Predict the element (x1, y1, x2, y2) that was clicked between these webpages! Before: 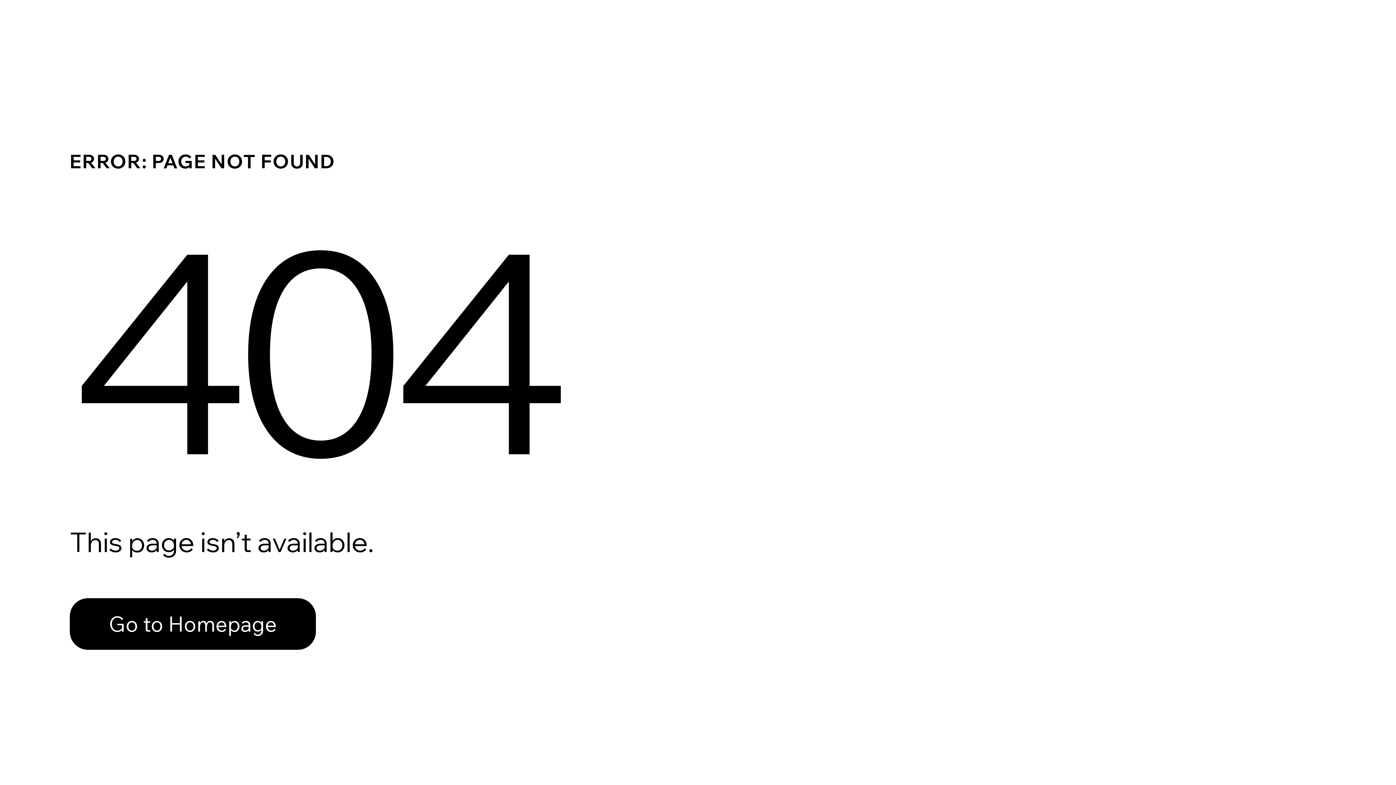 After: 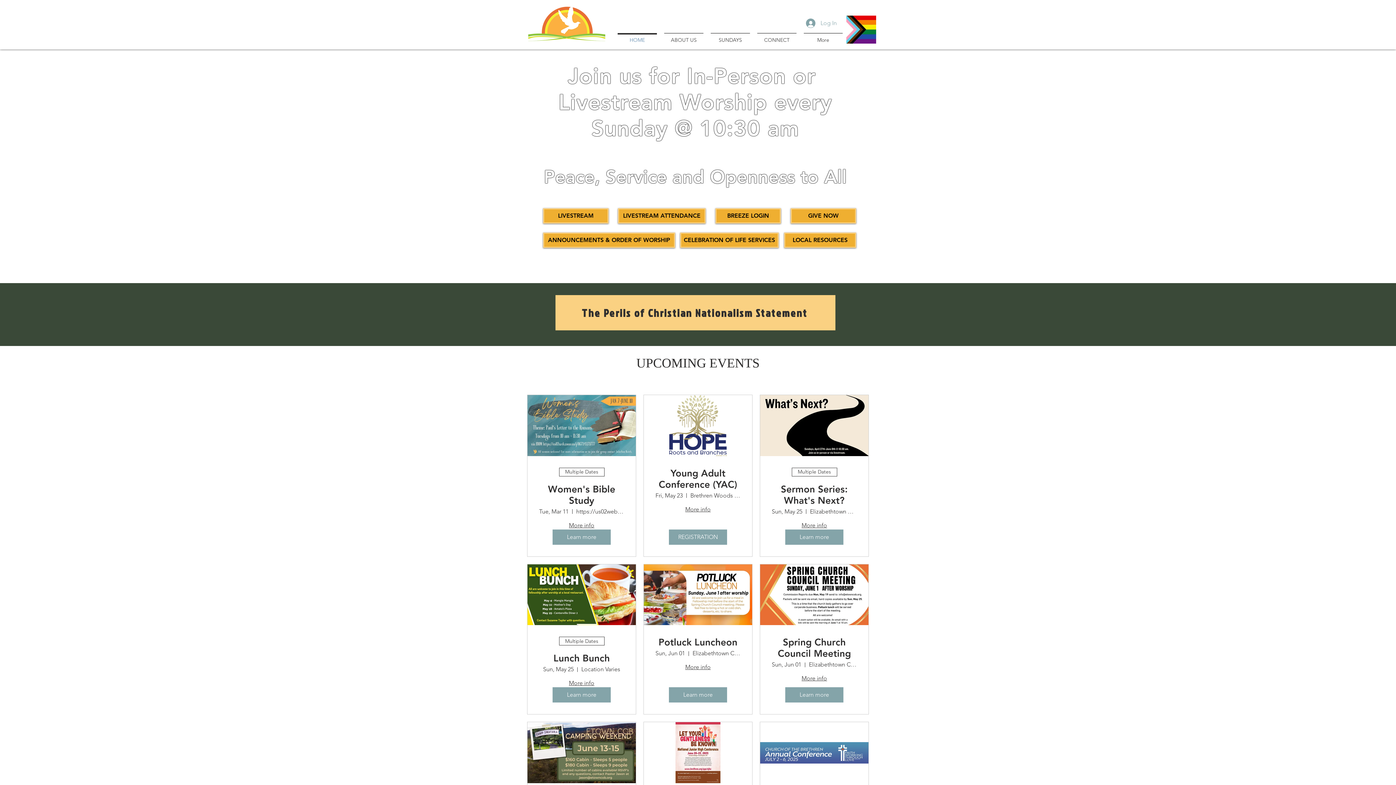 Action: label: Go to Homepage bbox: (69, 582, 768, 659)